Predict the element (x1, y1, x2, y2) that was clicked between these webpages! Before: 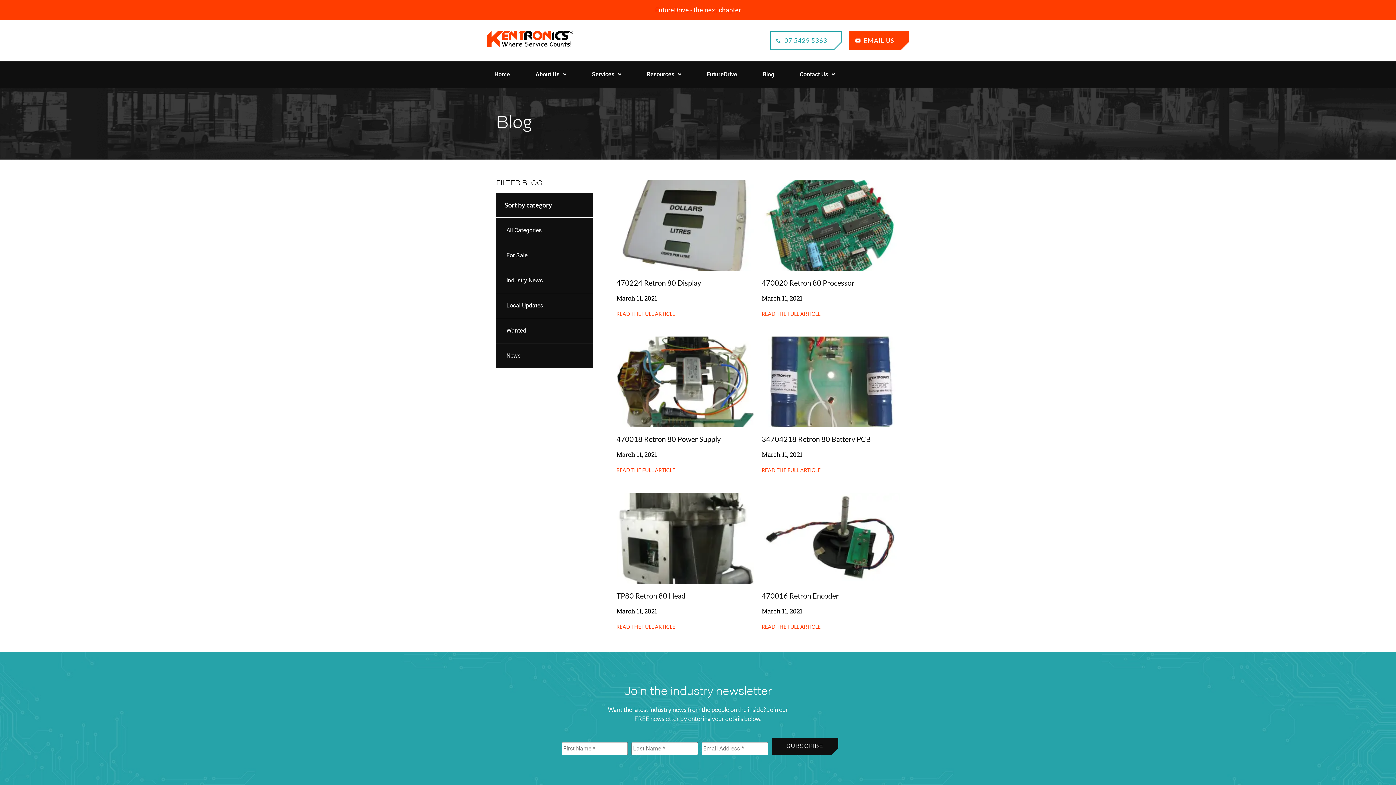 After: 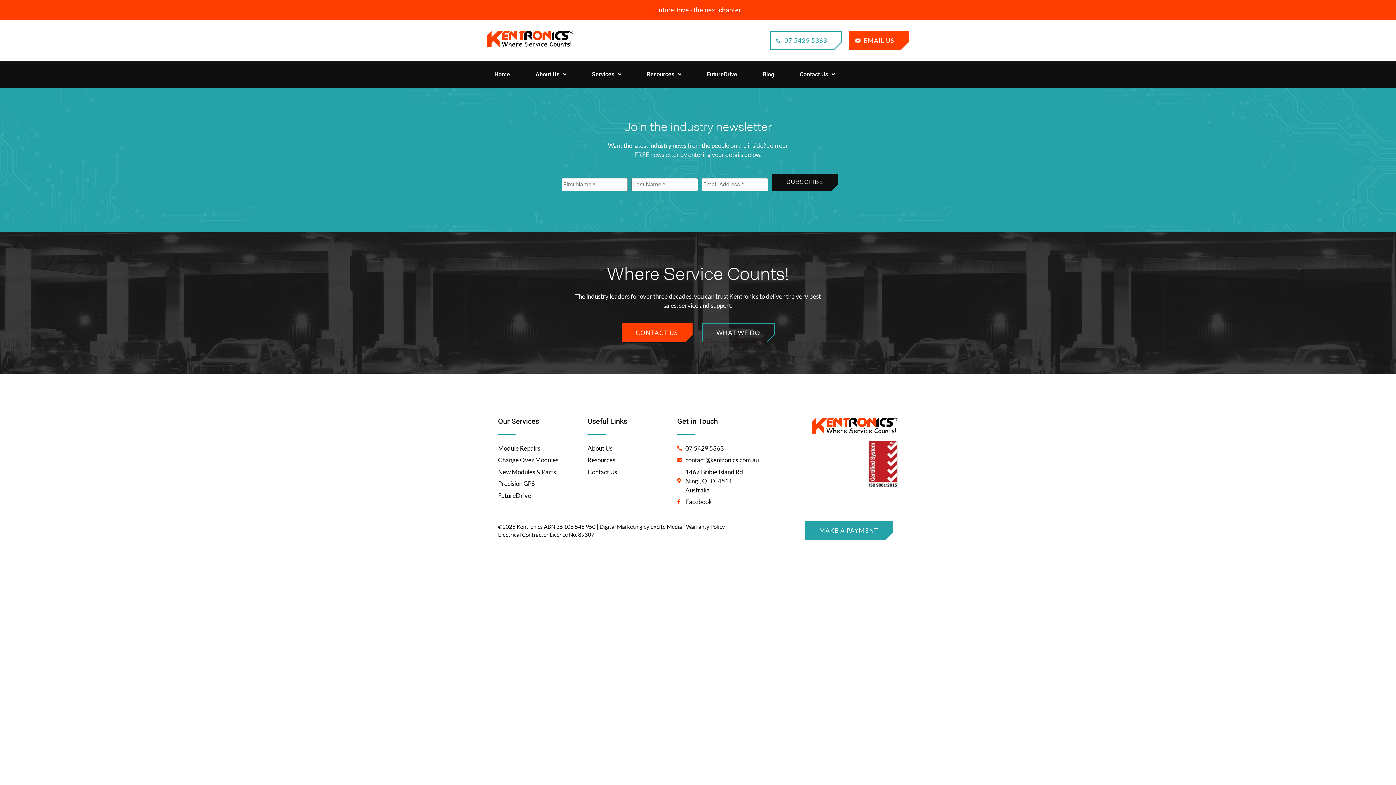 Action: bbox: (761, 623, 820, 630) label: Read more about 470016 Retron Encoder